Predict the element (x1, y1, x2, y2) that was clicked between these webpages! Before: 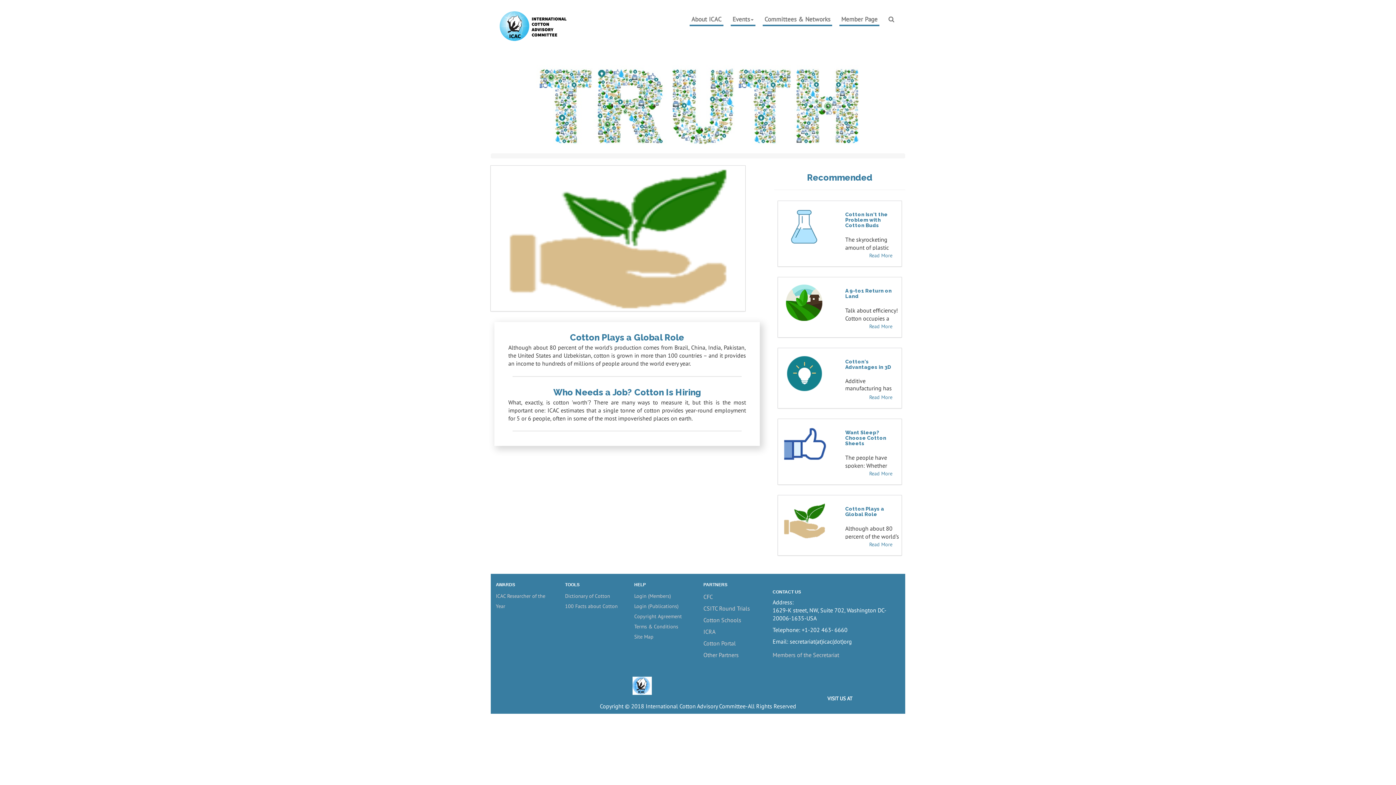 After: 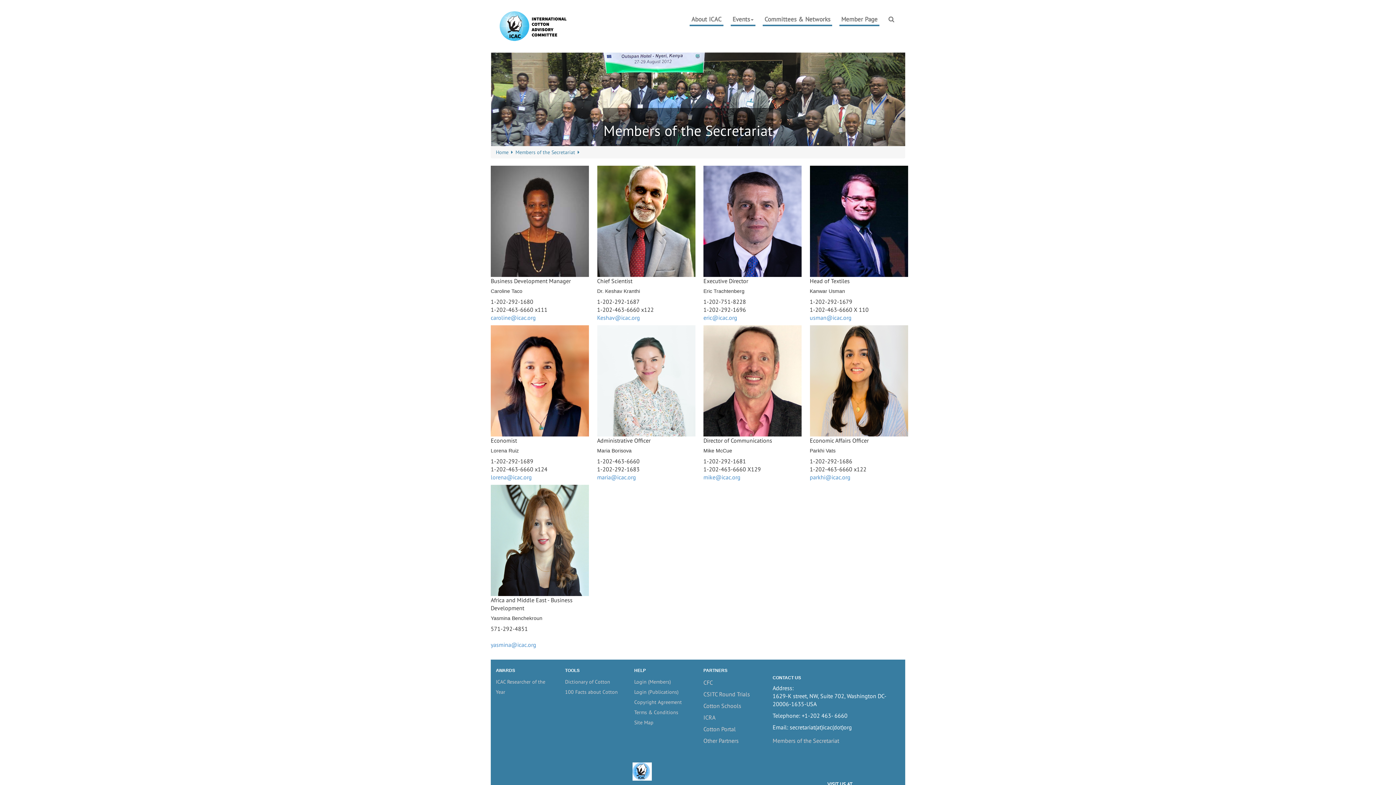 Action: bbox: (772, 651, 839, 658) label: Members of the Secretariat